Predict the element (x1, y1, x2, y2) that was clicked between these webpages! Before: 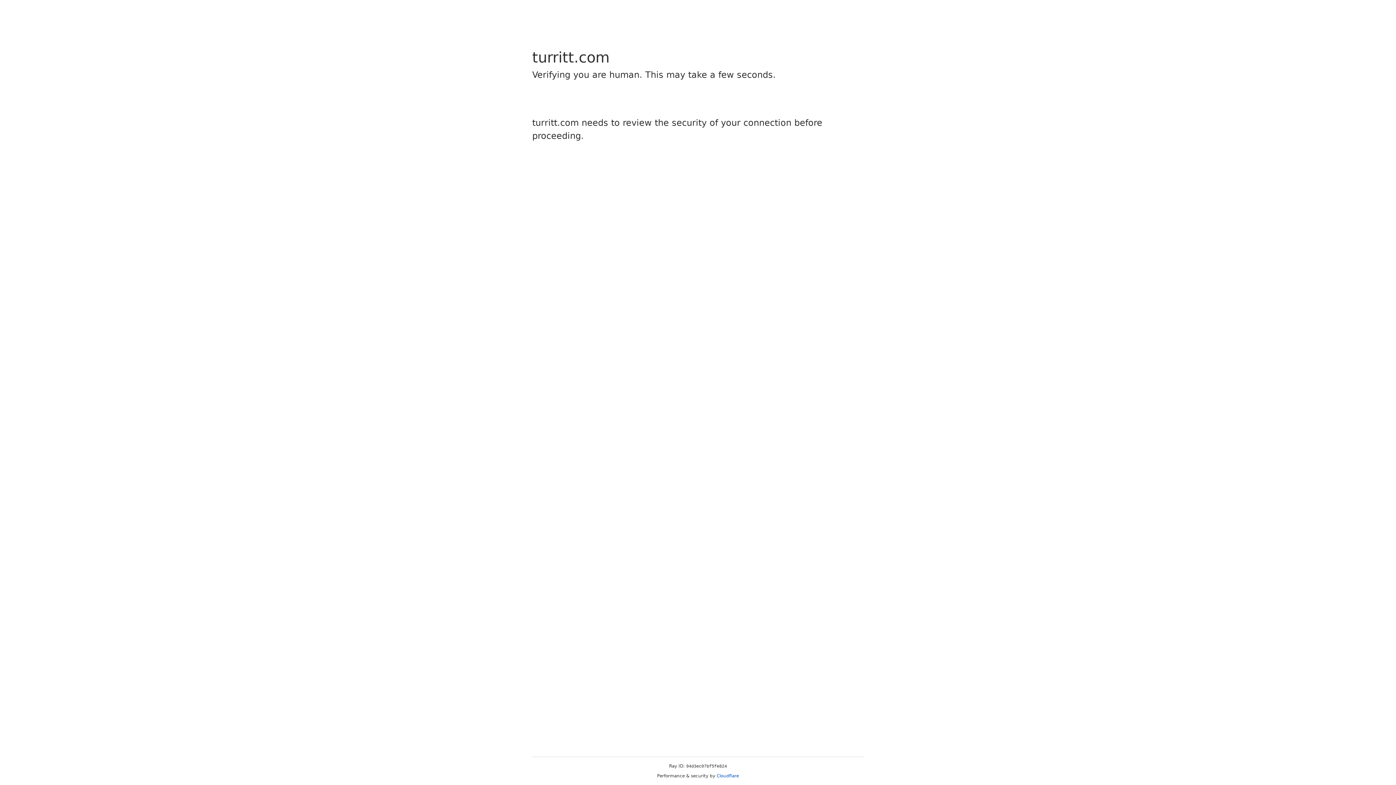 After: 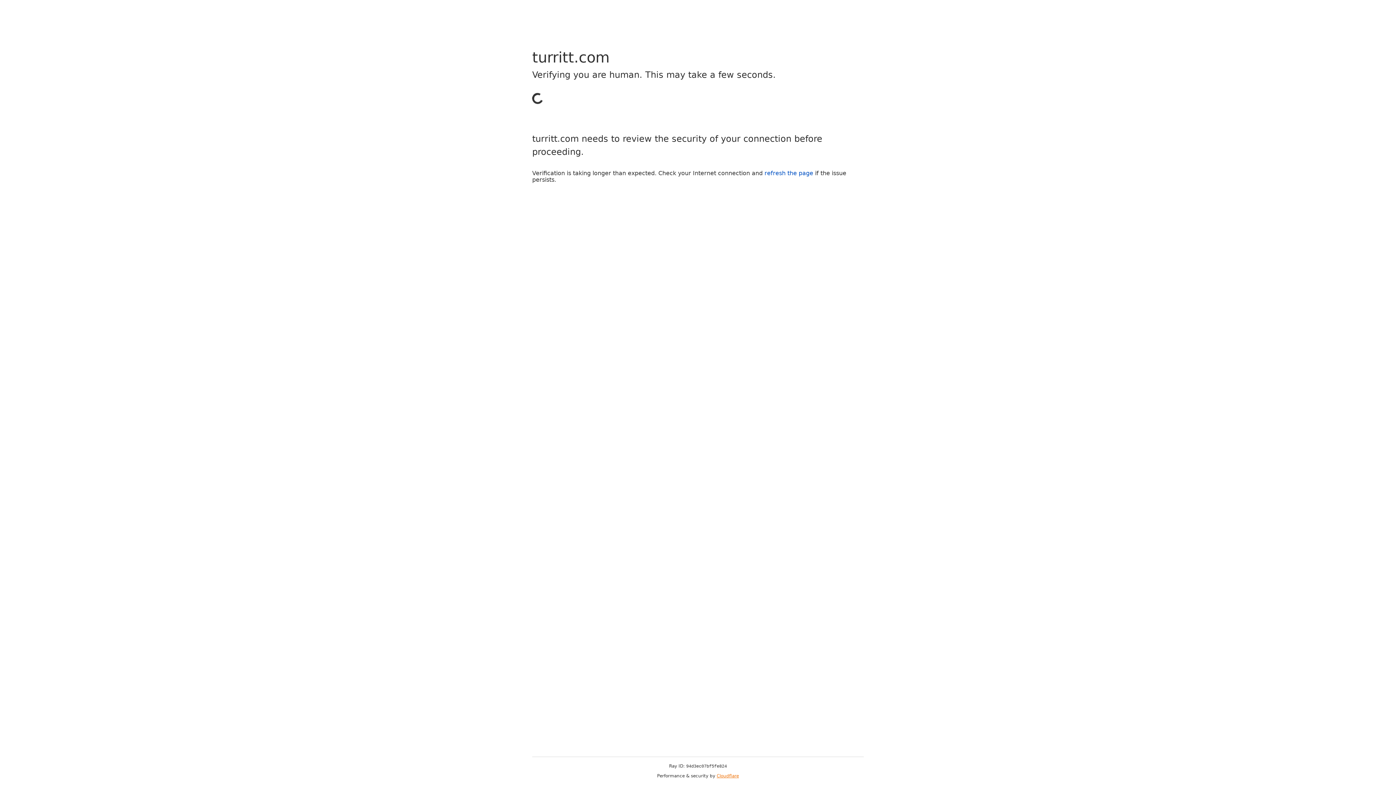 Action: label: Cloudflare bbox: (716, 773, 739, 778)